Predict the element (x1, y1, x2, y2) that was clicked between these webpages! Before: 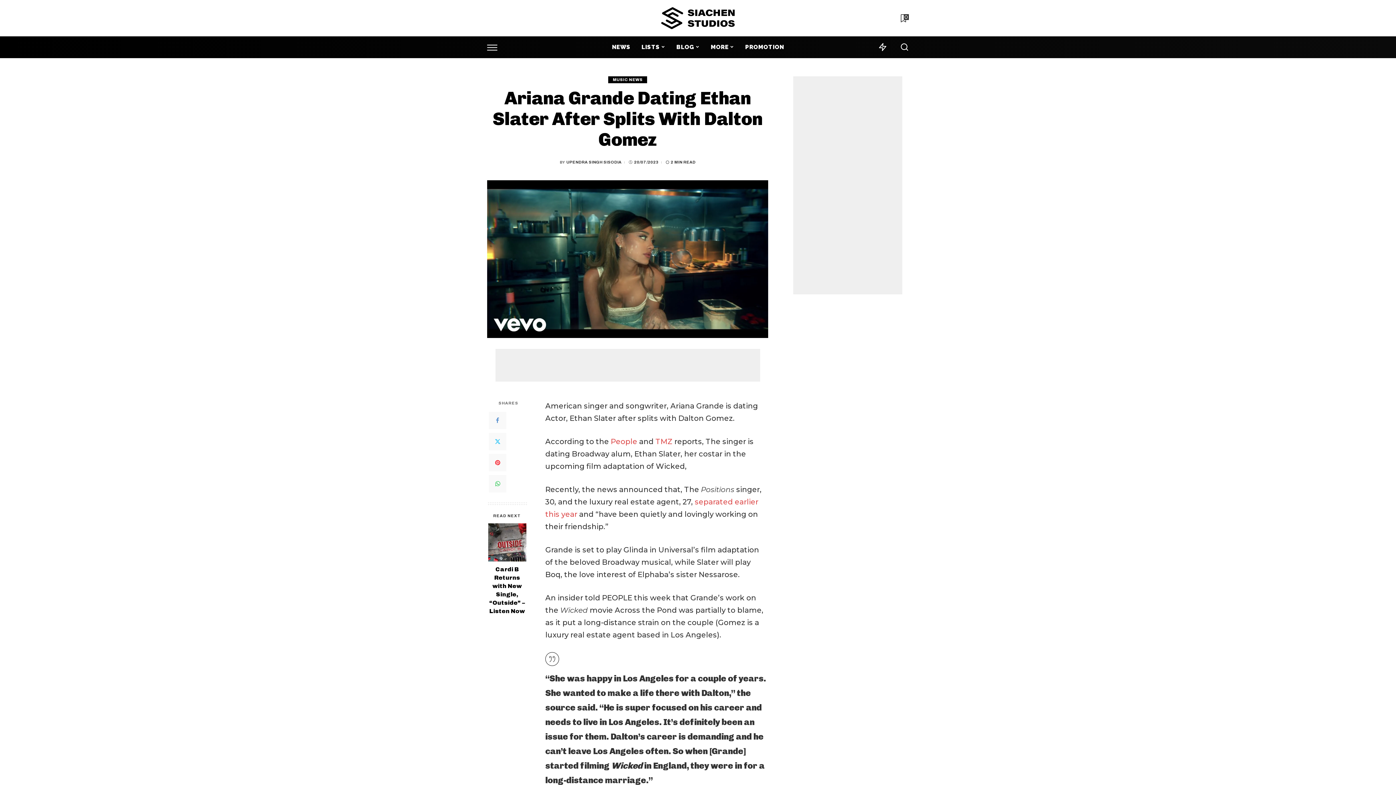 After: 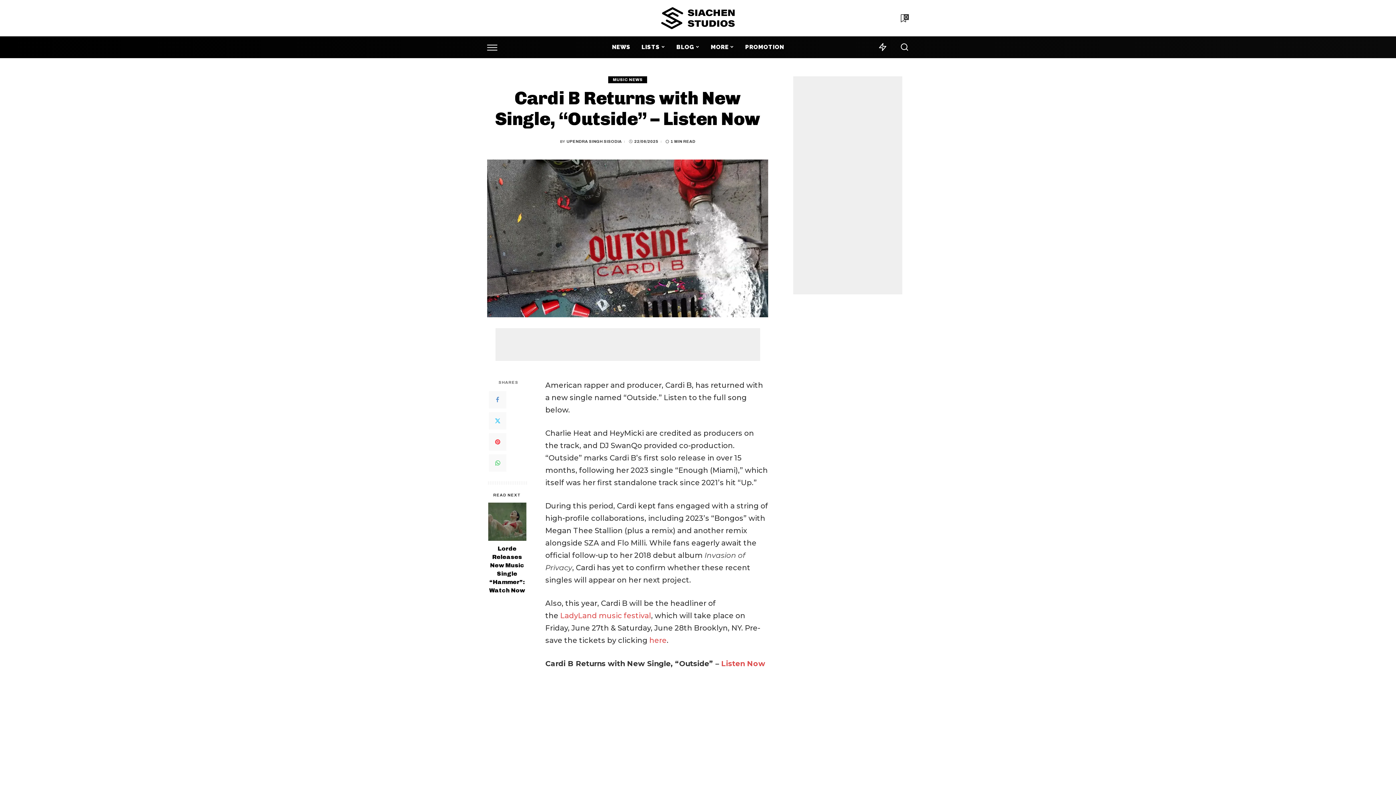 Action: bbox: (488, 523, 526, 561) label: Cardi B Returns with New Single, “Outside” – Listen Now